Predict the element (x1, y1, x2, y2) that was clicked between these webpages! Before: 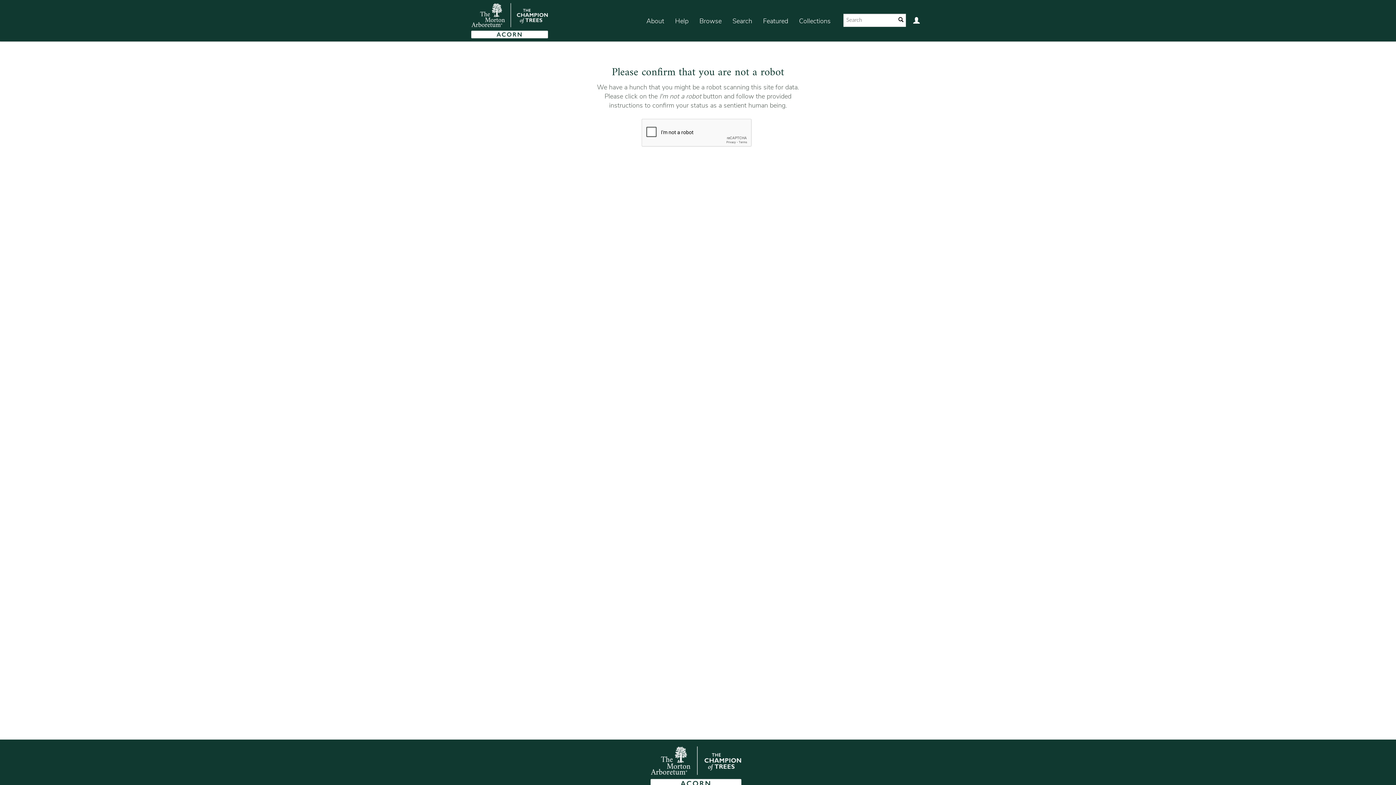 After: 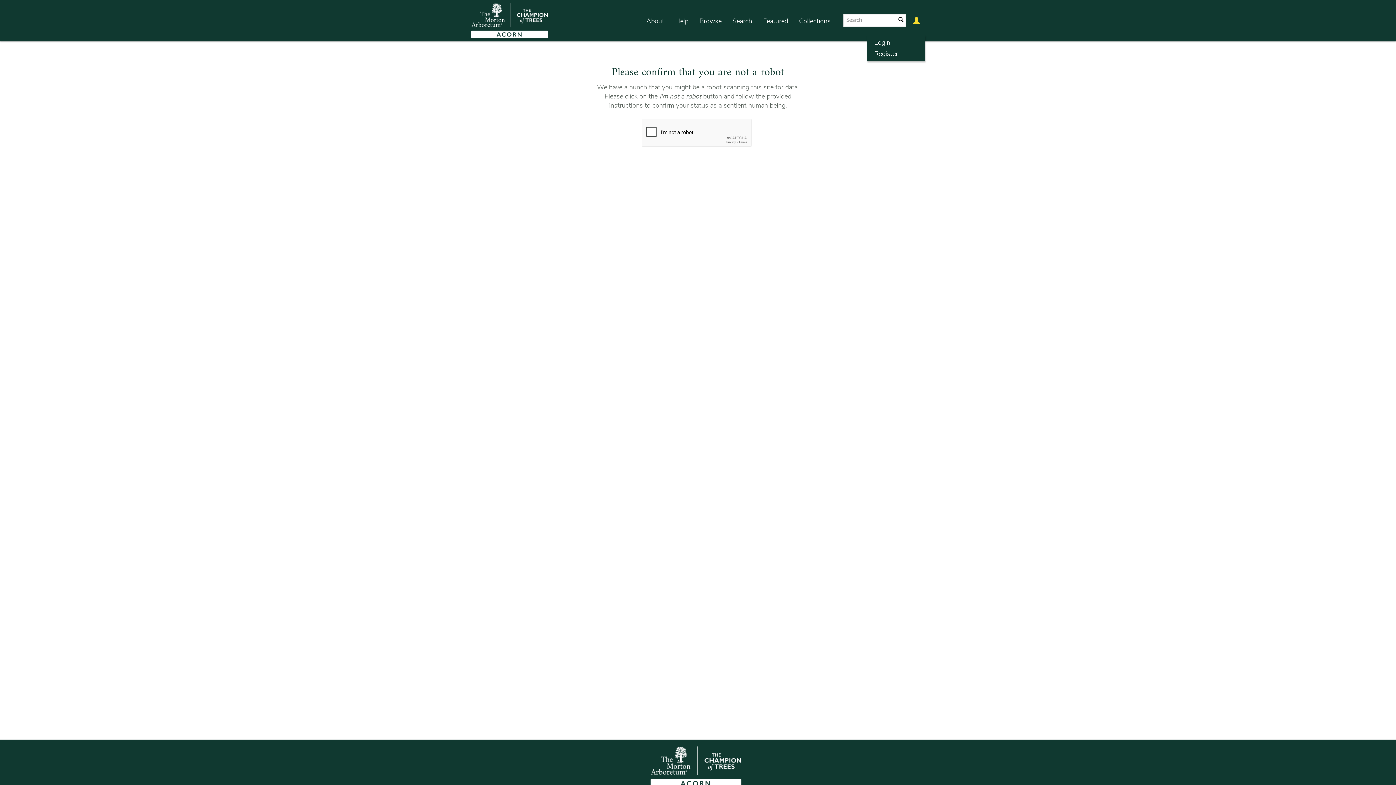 Action: bbox: (908, 7, 925, 35)